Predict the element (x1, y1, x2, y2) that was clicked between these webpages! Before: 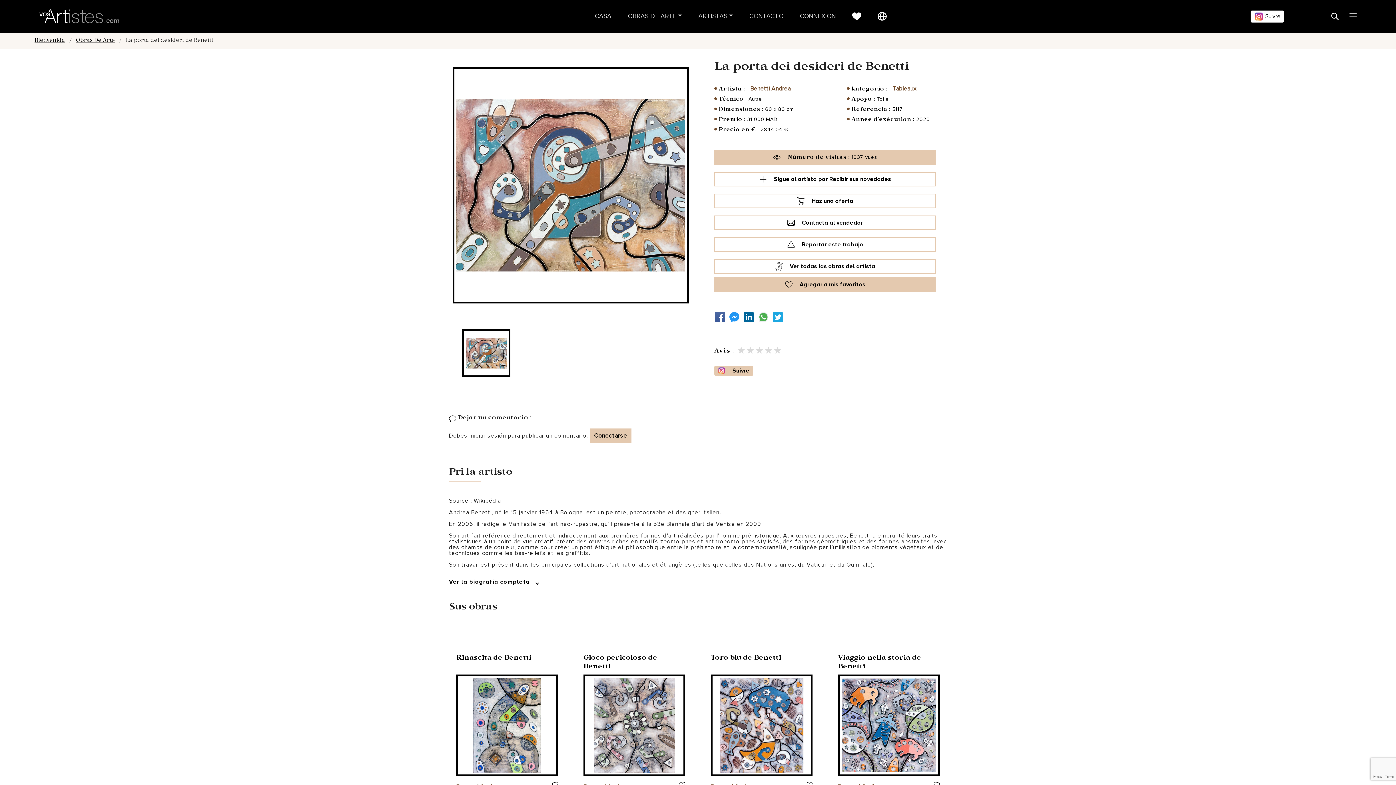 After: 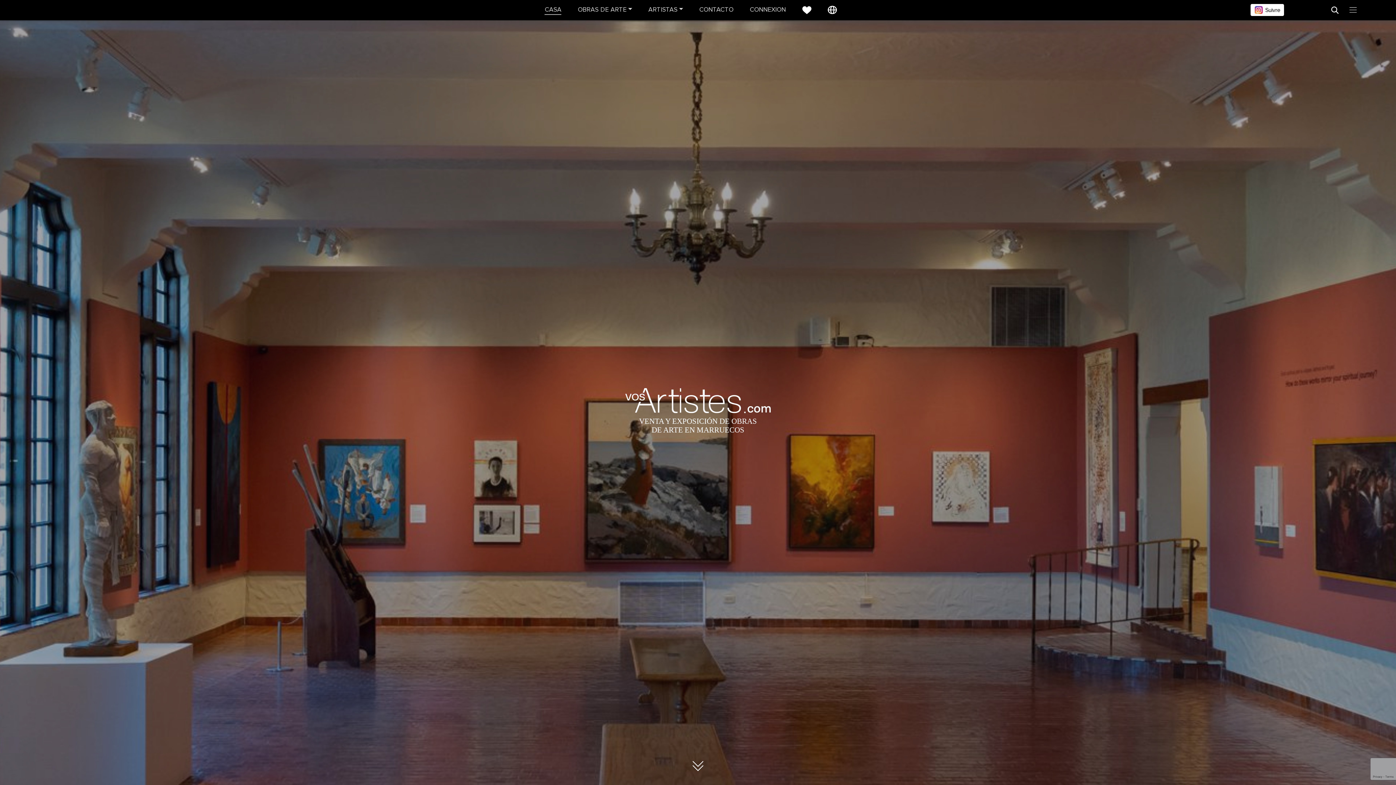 Action: label: CASA bbox: (594, 13, 611, 19)